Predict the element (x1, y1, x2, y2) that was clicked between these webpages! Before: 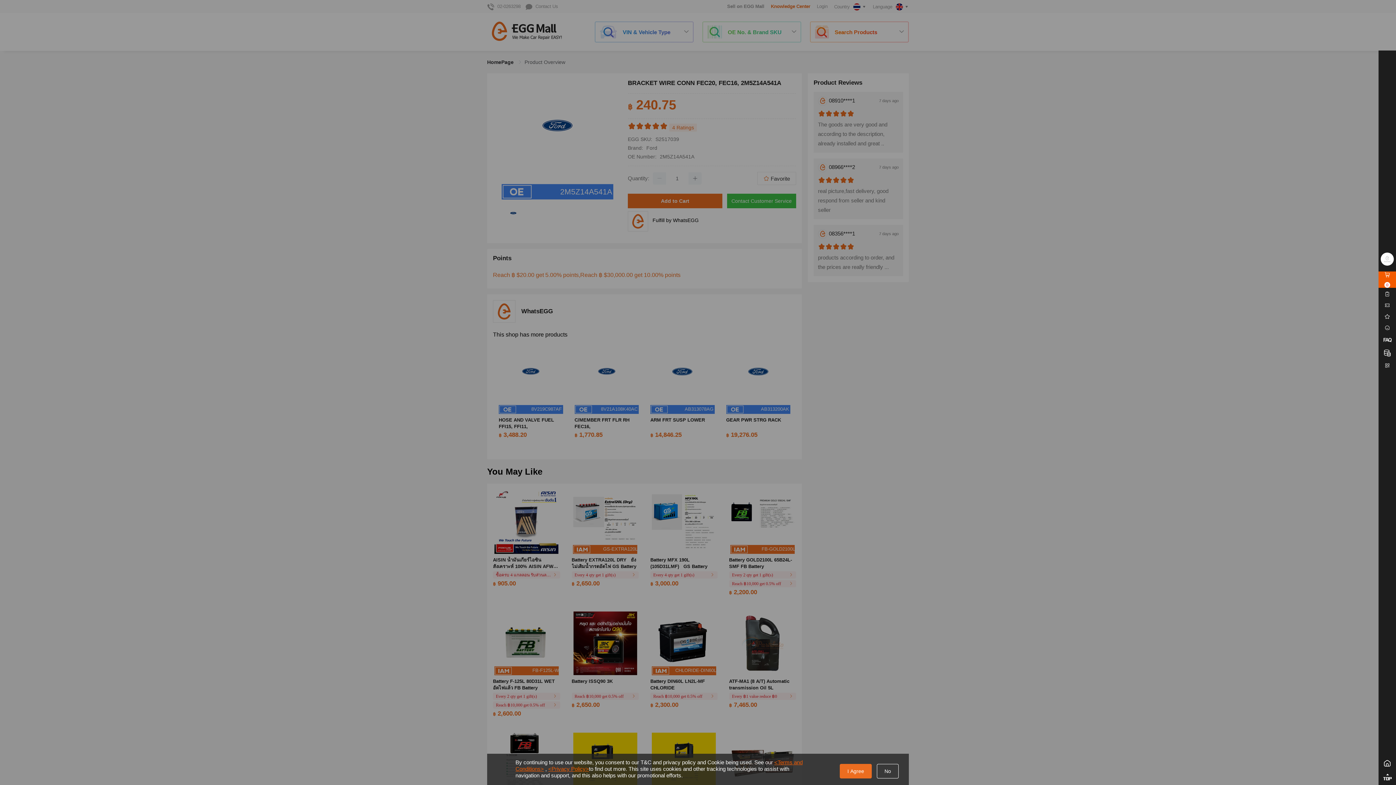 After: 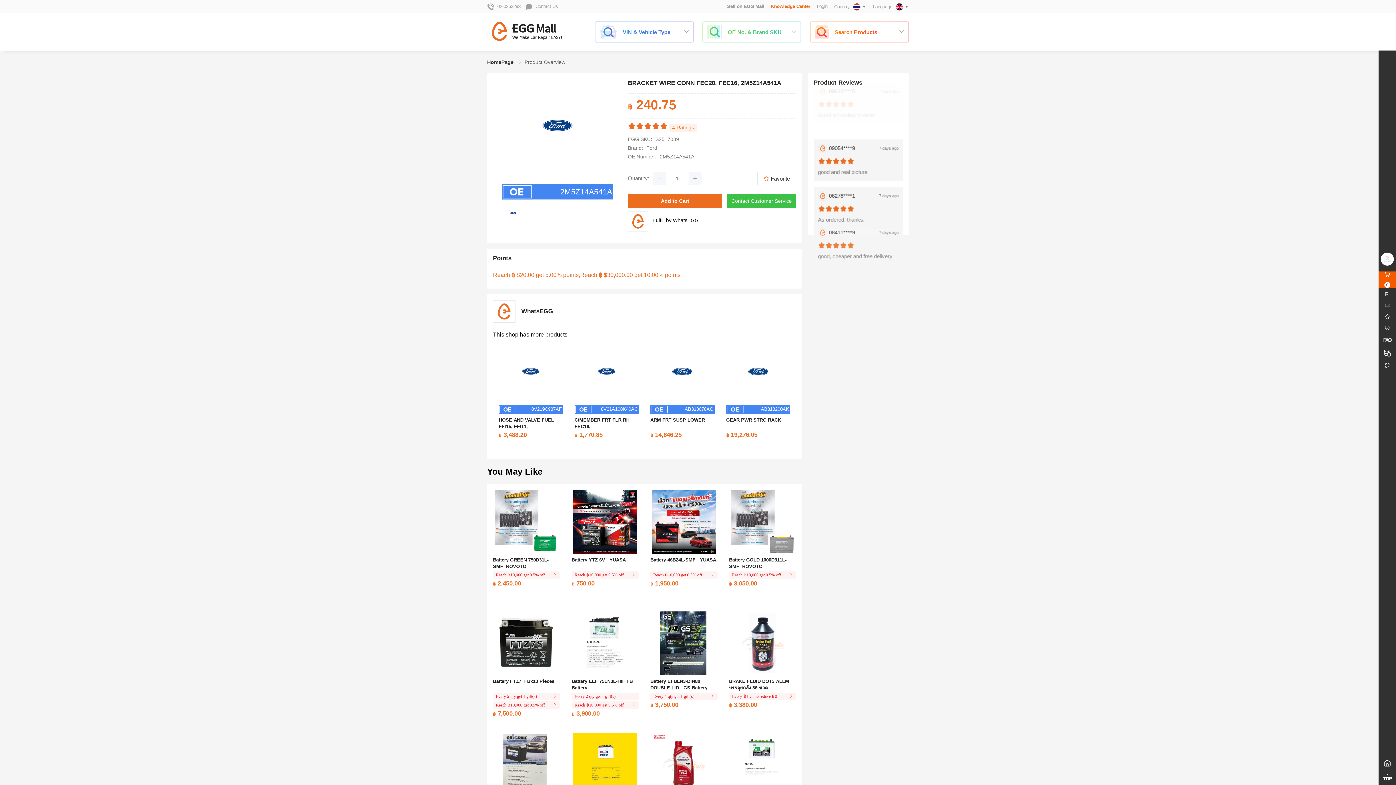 Action: bbox: (840, 764, 872, 778) label: I Agree